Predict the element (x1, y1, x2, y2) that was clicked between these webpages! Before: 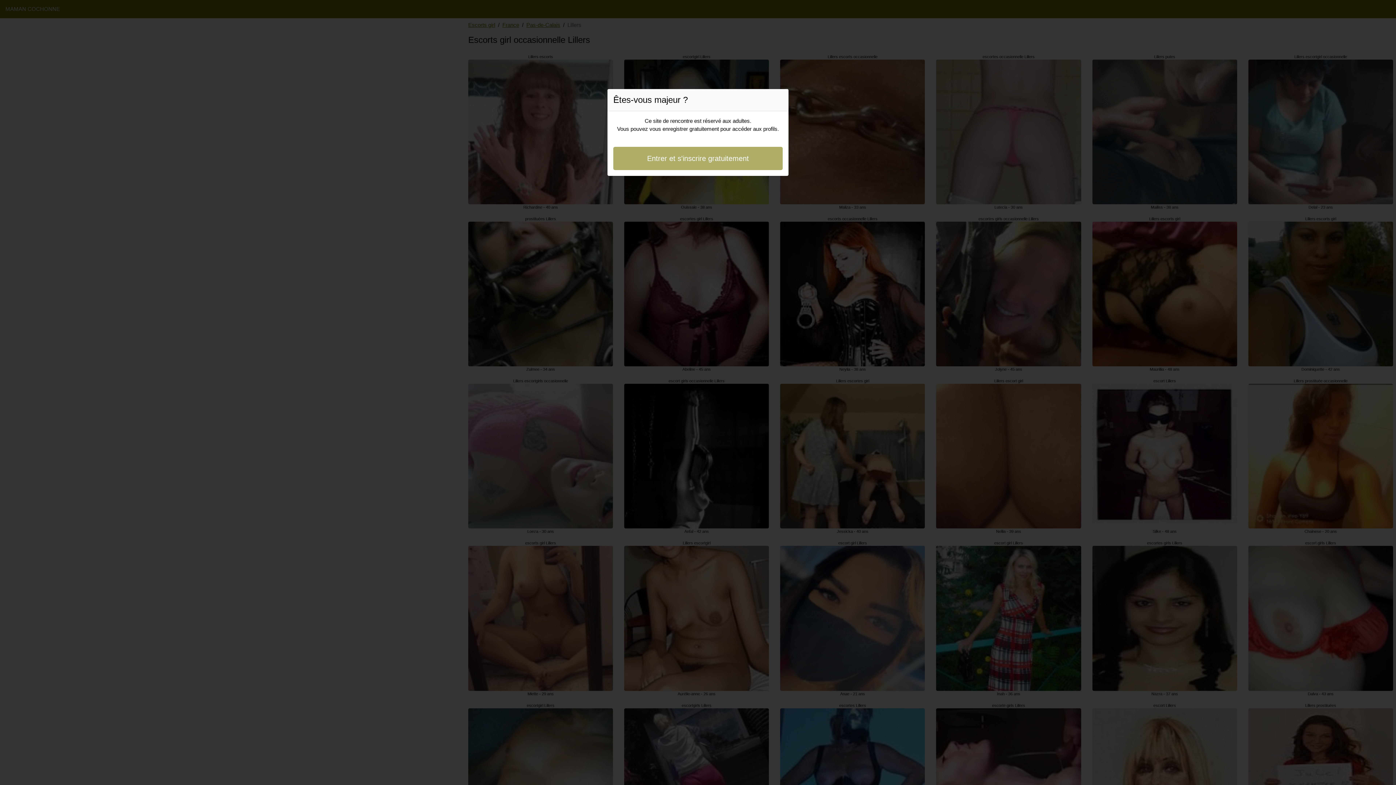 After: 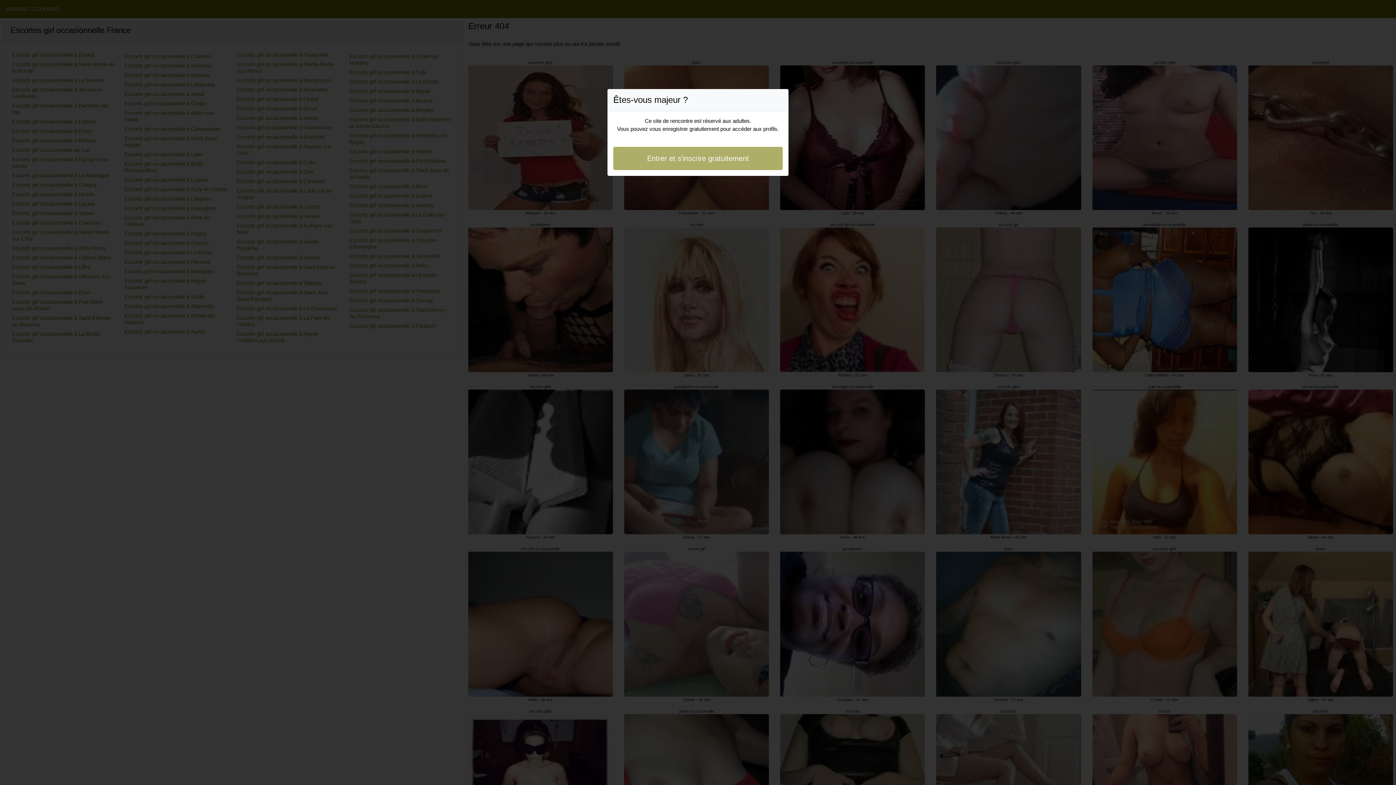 Action: bbox: (613, 146, 782, 170) label: Entrer et s'inscrire gratuitement